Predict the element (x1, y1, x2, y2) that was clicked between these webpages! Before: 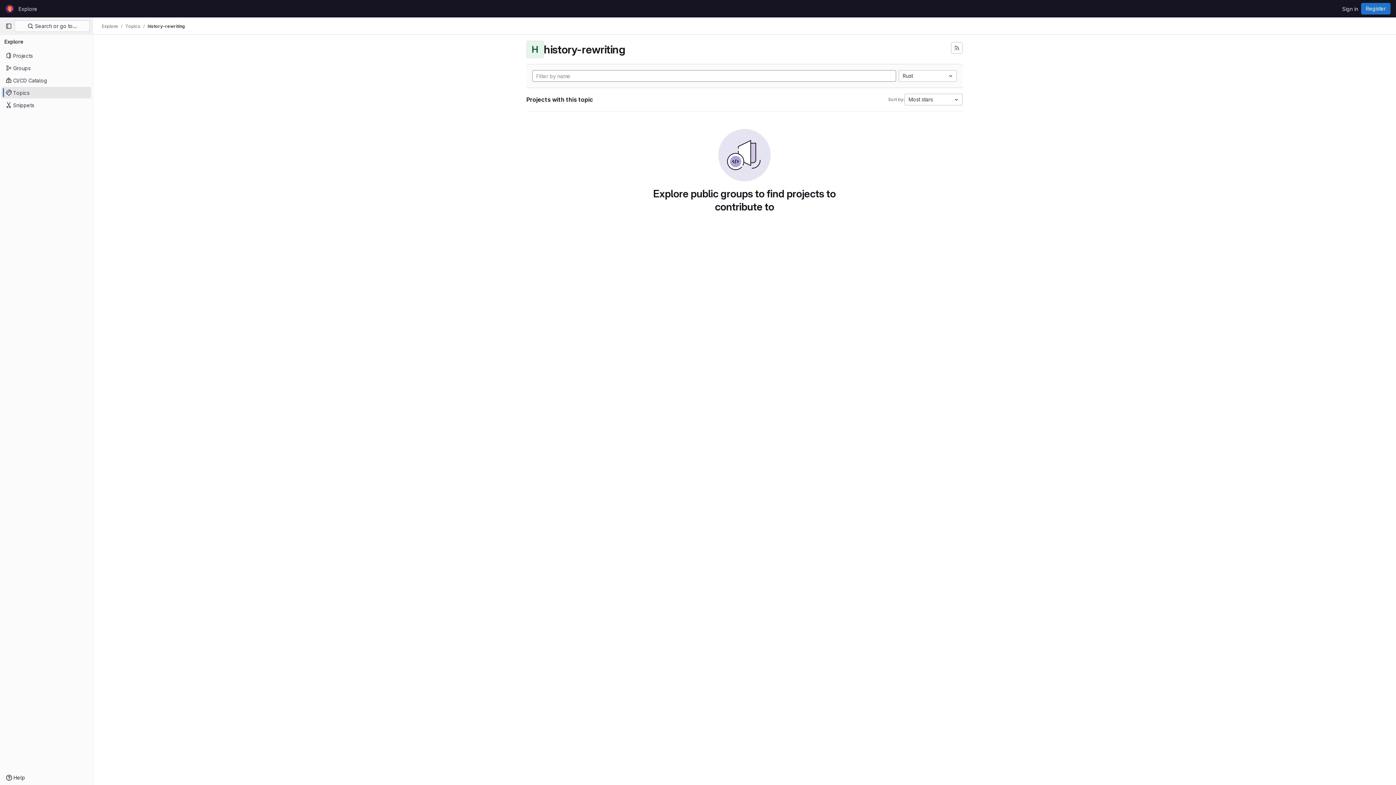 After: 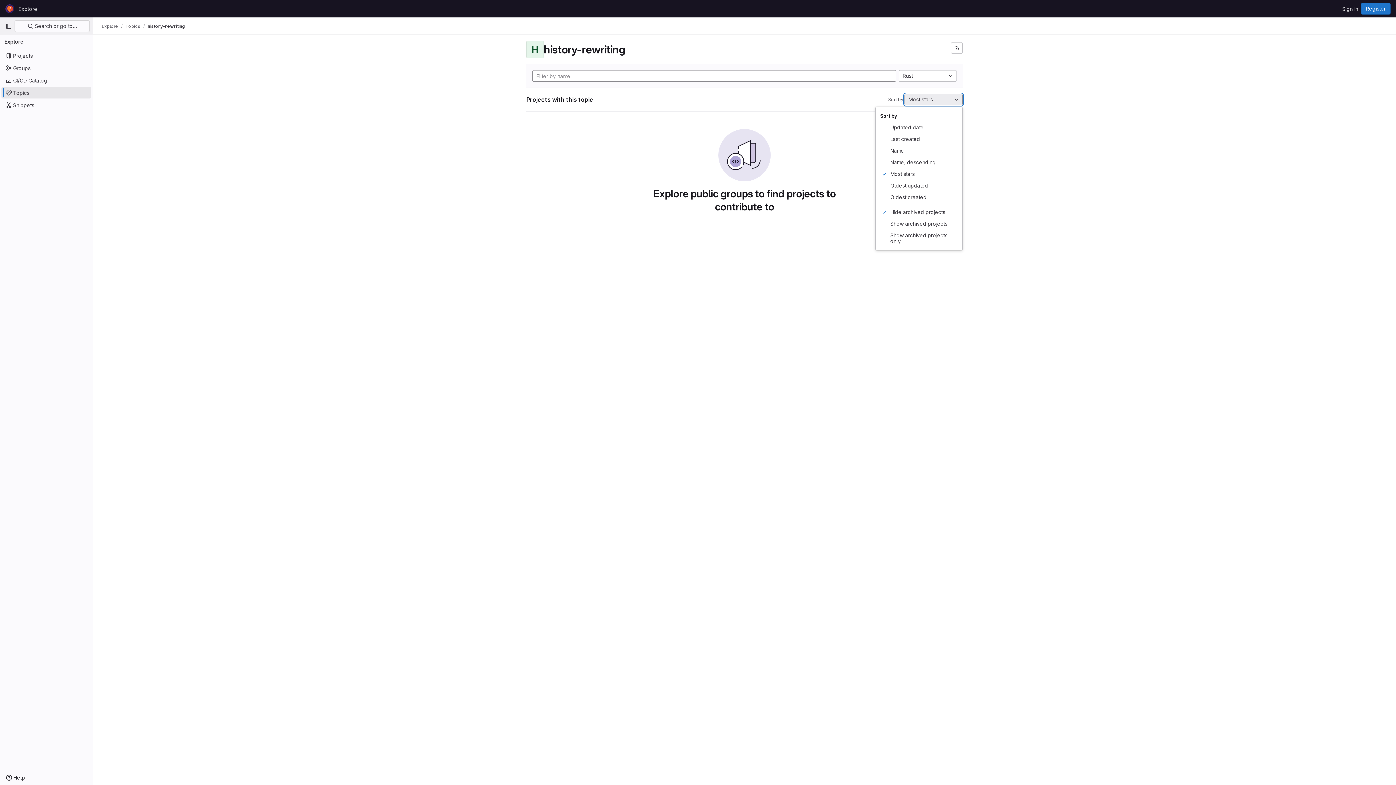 Action: label: Most stars bbox: (904, 93, 962, 105)